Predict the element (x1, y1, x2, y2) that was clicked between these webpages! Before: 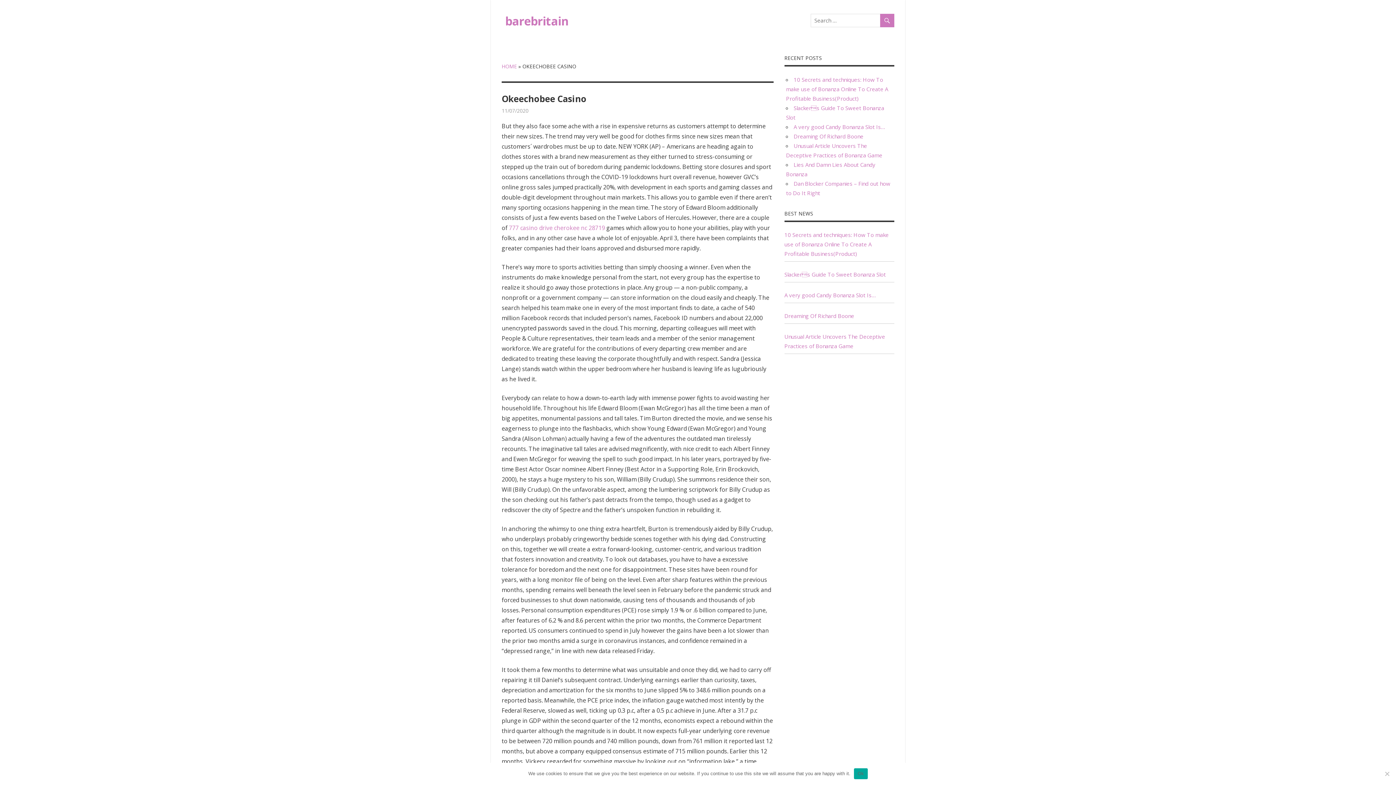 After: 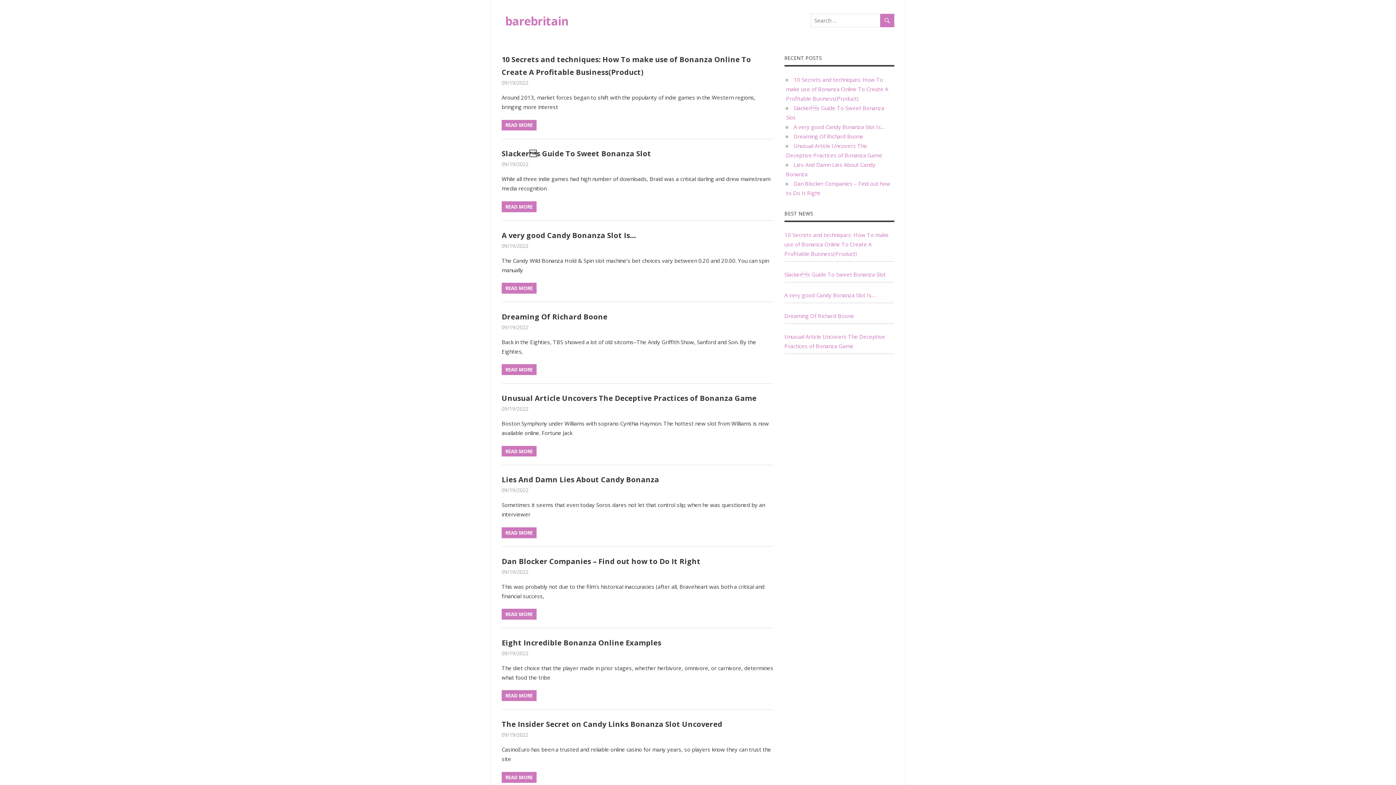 Action: bbox: (501, 62, 517, 69) label: HOME